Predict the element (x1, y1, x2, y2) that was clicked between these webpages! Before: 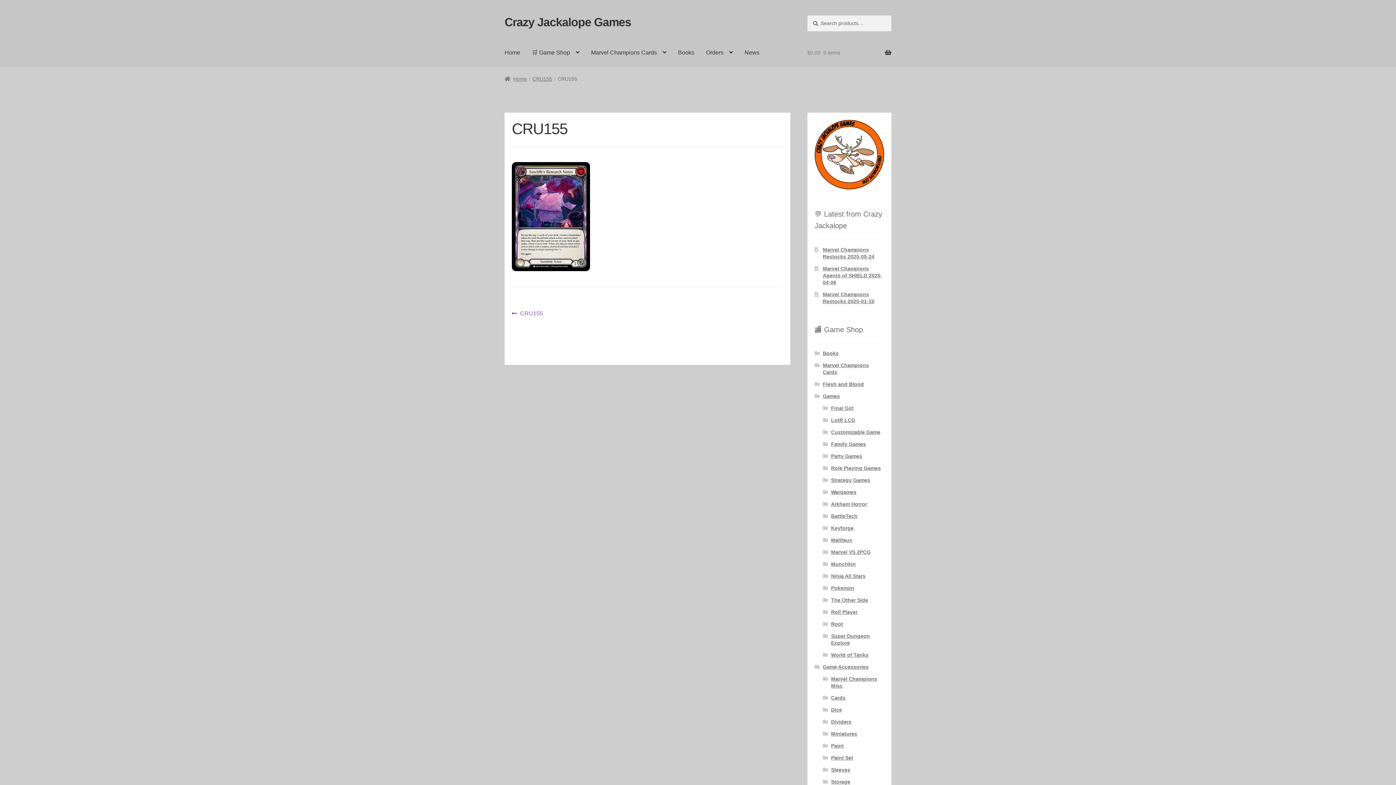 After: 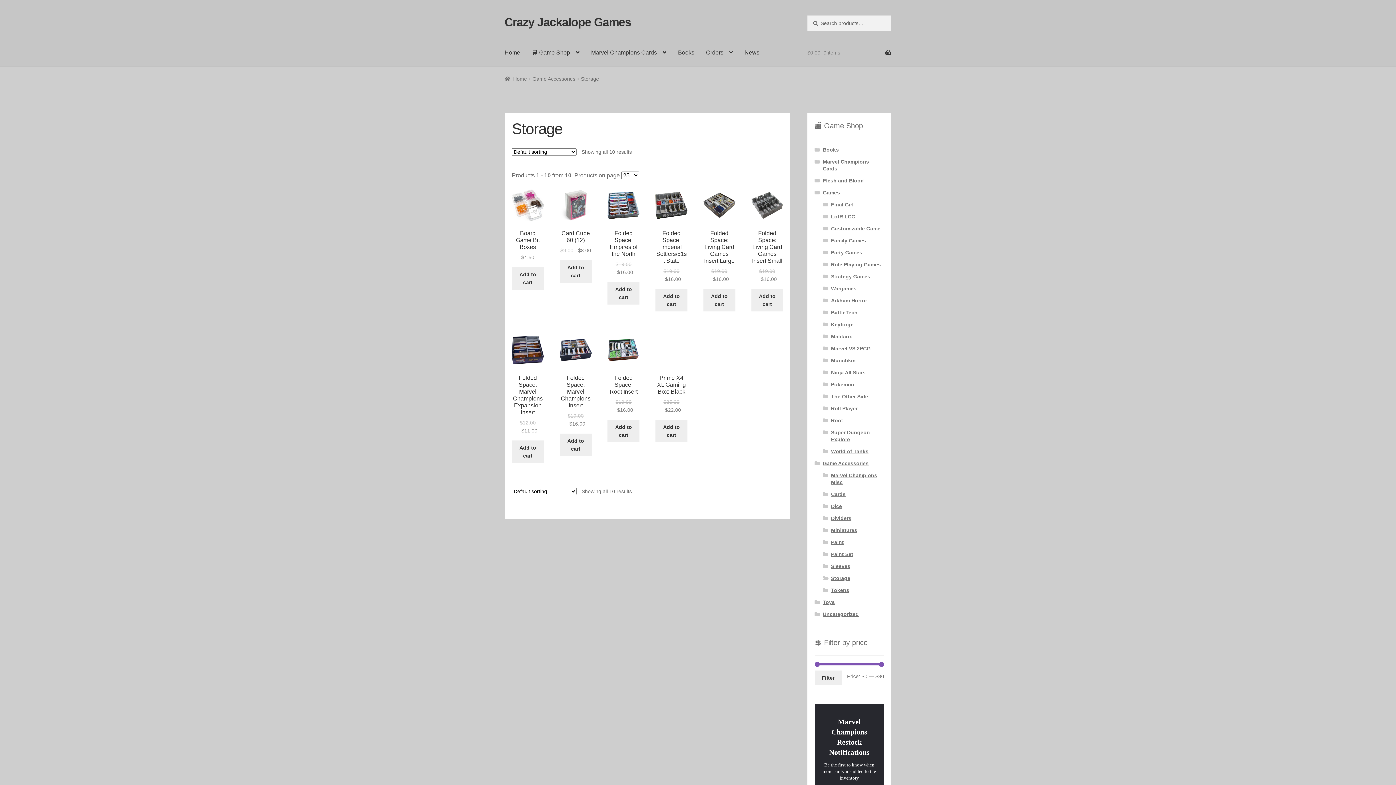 Action: bbox: (831, 779, 850, 785) label: Storage